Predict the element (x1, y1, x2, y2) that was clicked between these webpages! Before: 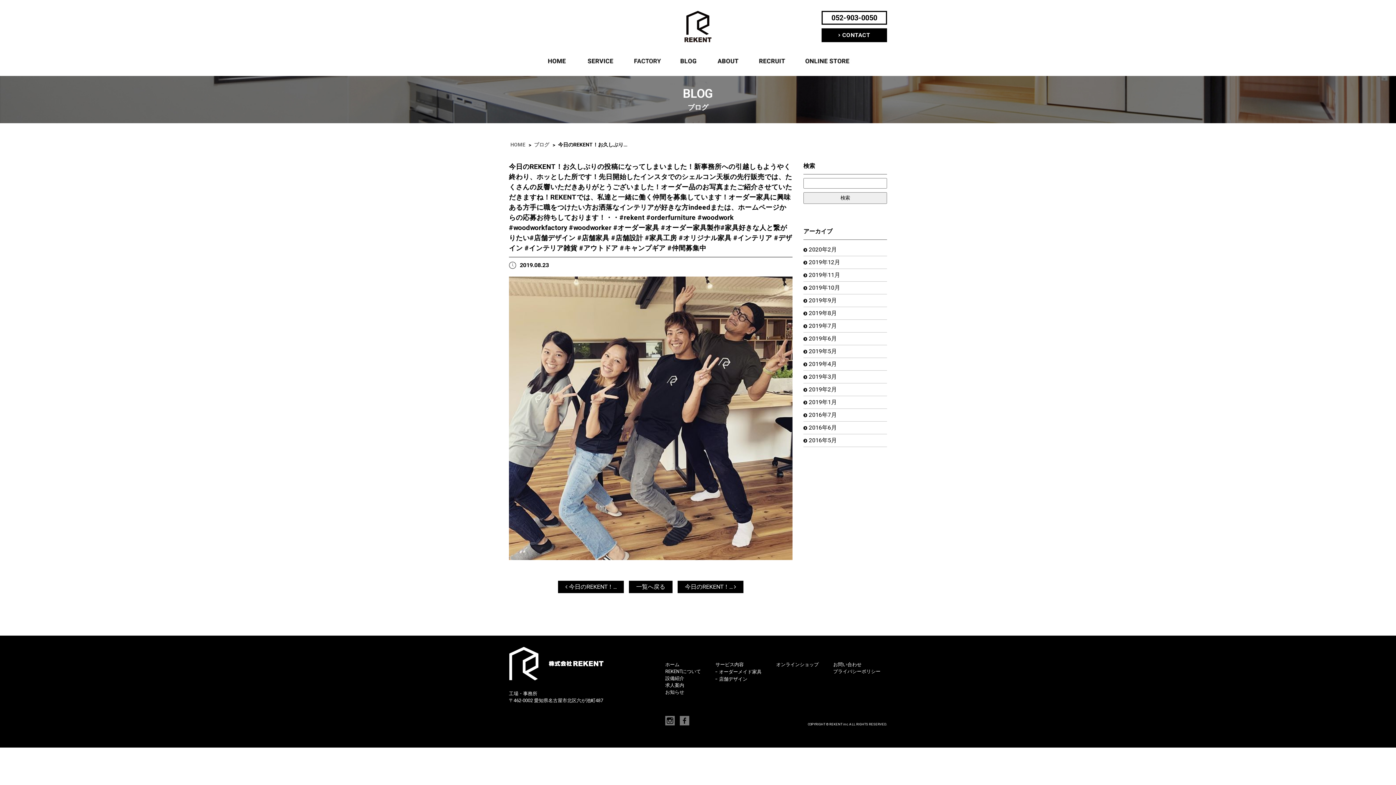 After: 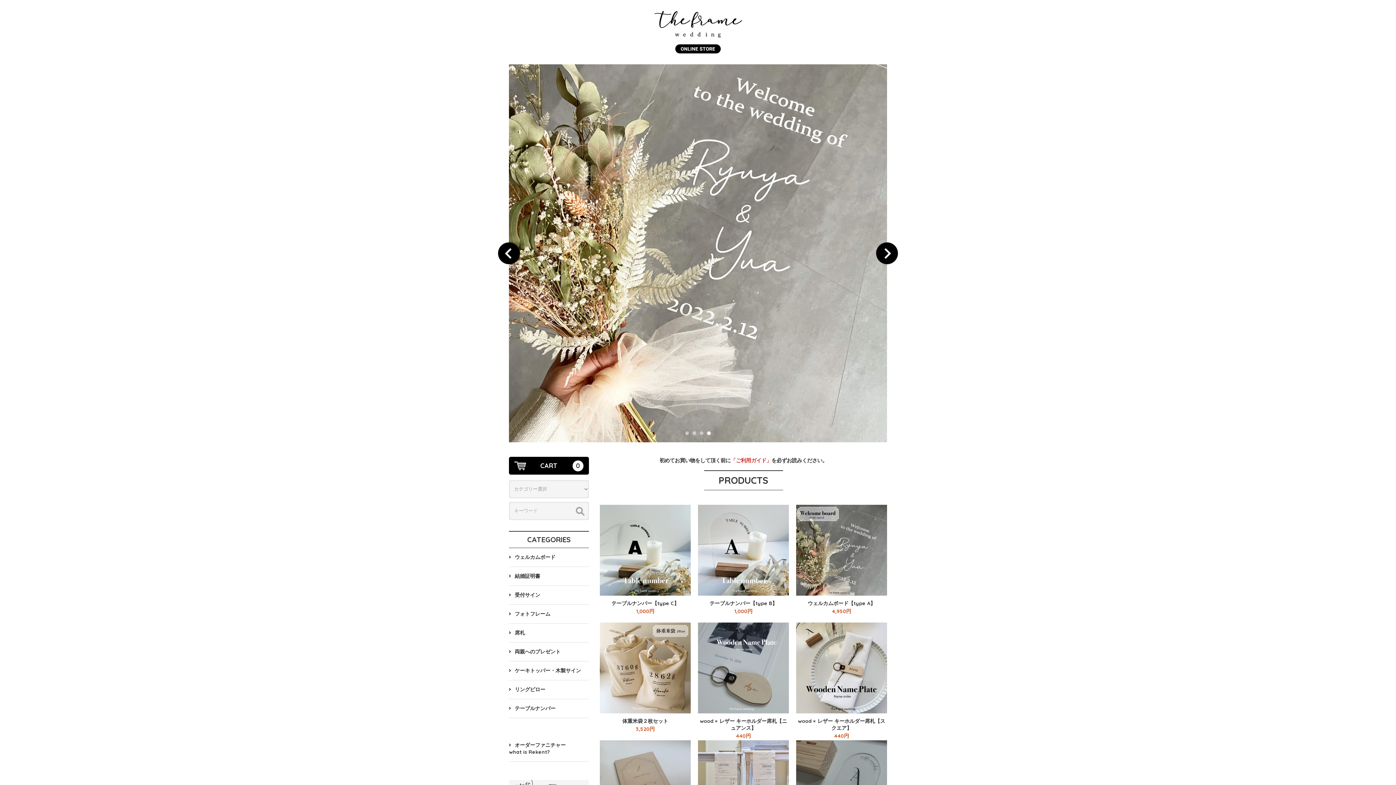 Action: bbox: (776, 662, 818, 667) label: オンラインショップ